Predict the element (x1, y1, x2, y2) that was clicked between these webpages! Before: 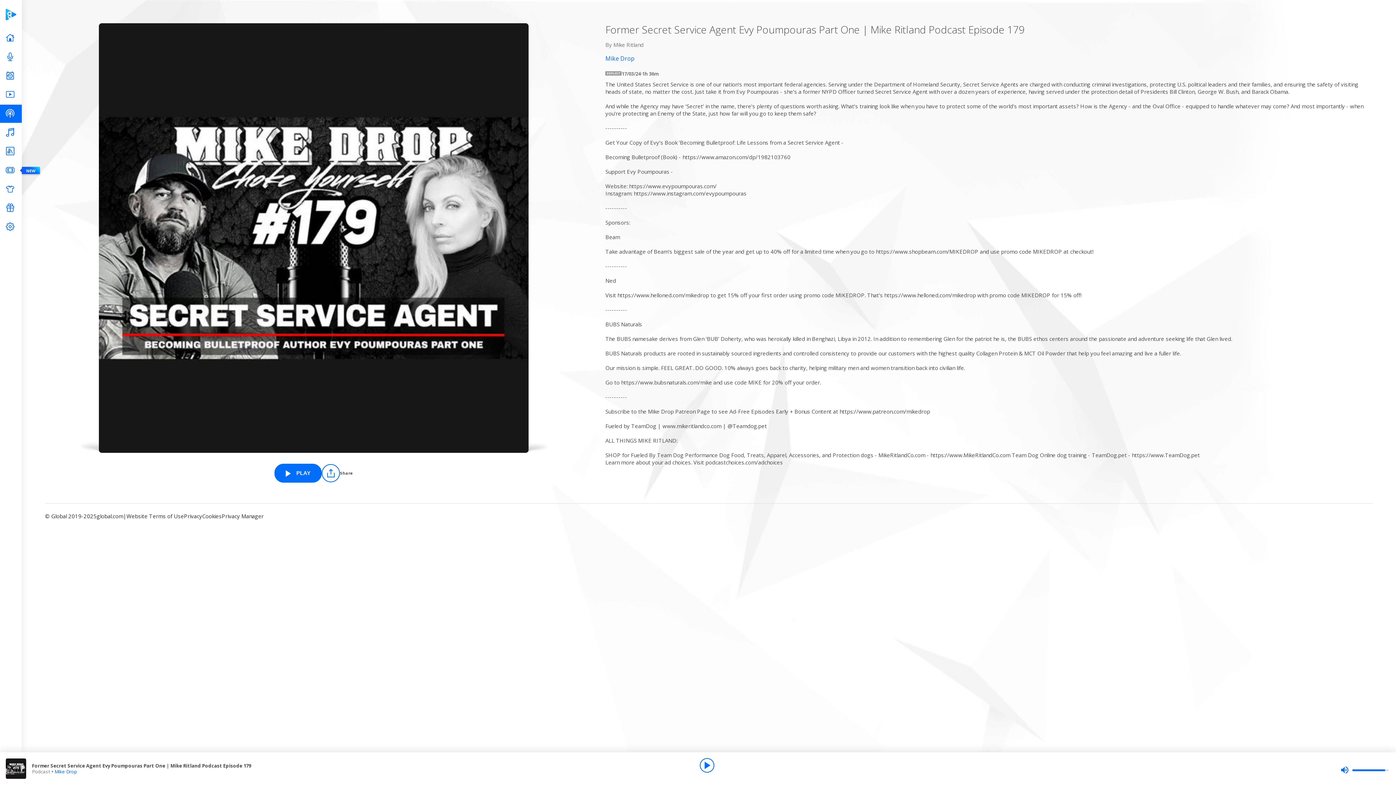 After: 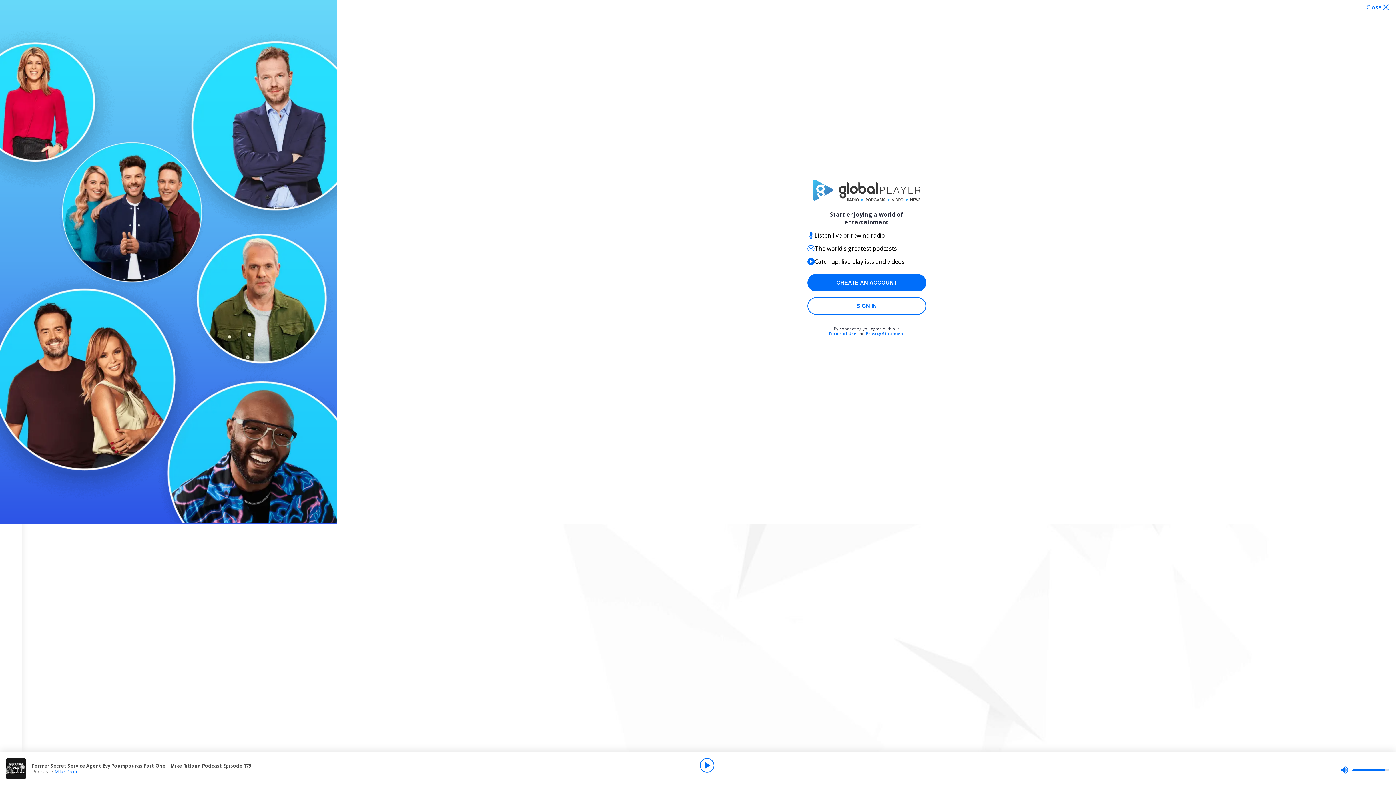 Action: bbox: (274, 463, 321, 482) label: Play Former Secret Service Agent Evy Poumpouras Part One | Mike Ritland Podcast Episode 179 from Mike Drop